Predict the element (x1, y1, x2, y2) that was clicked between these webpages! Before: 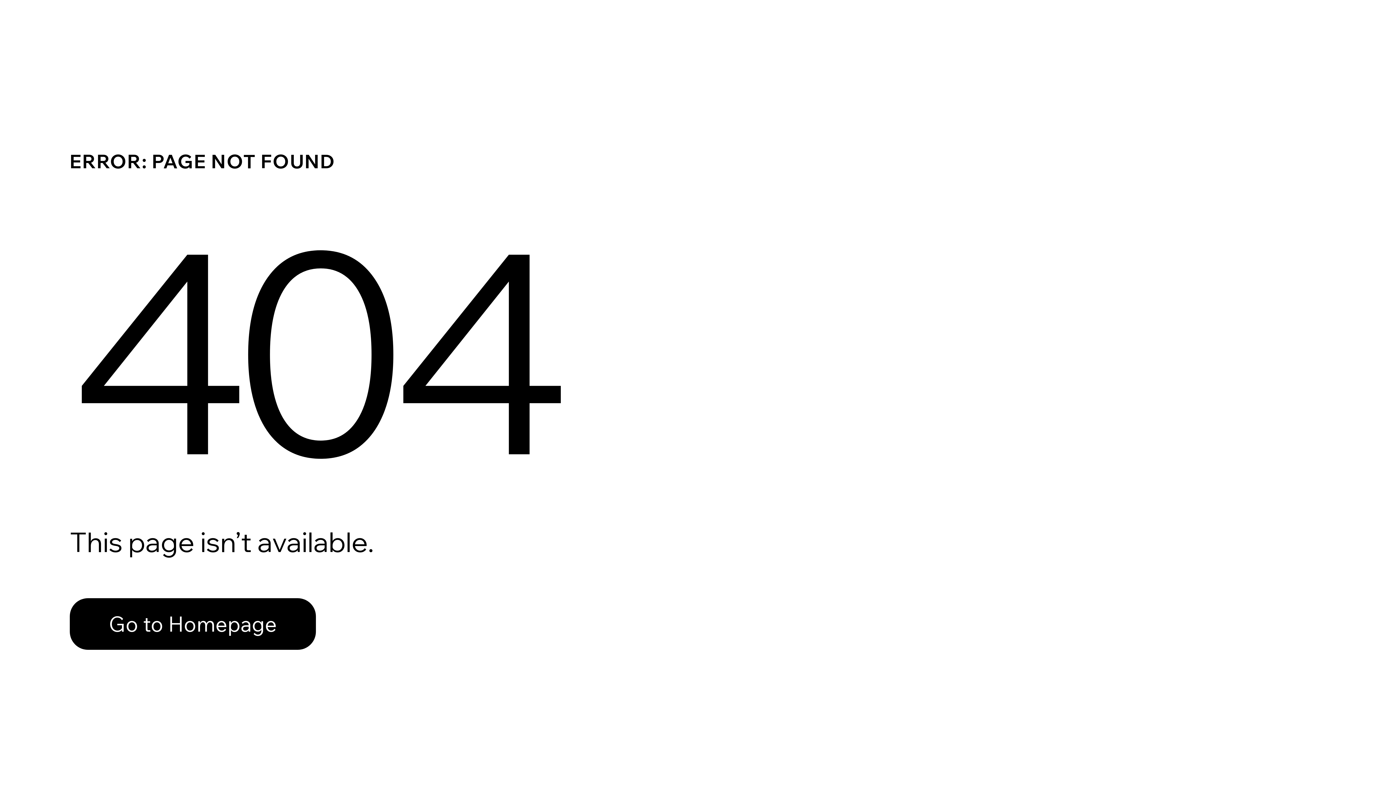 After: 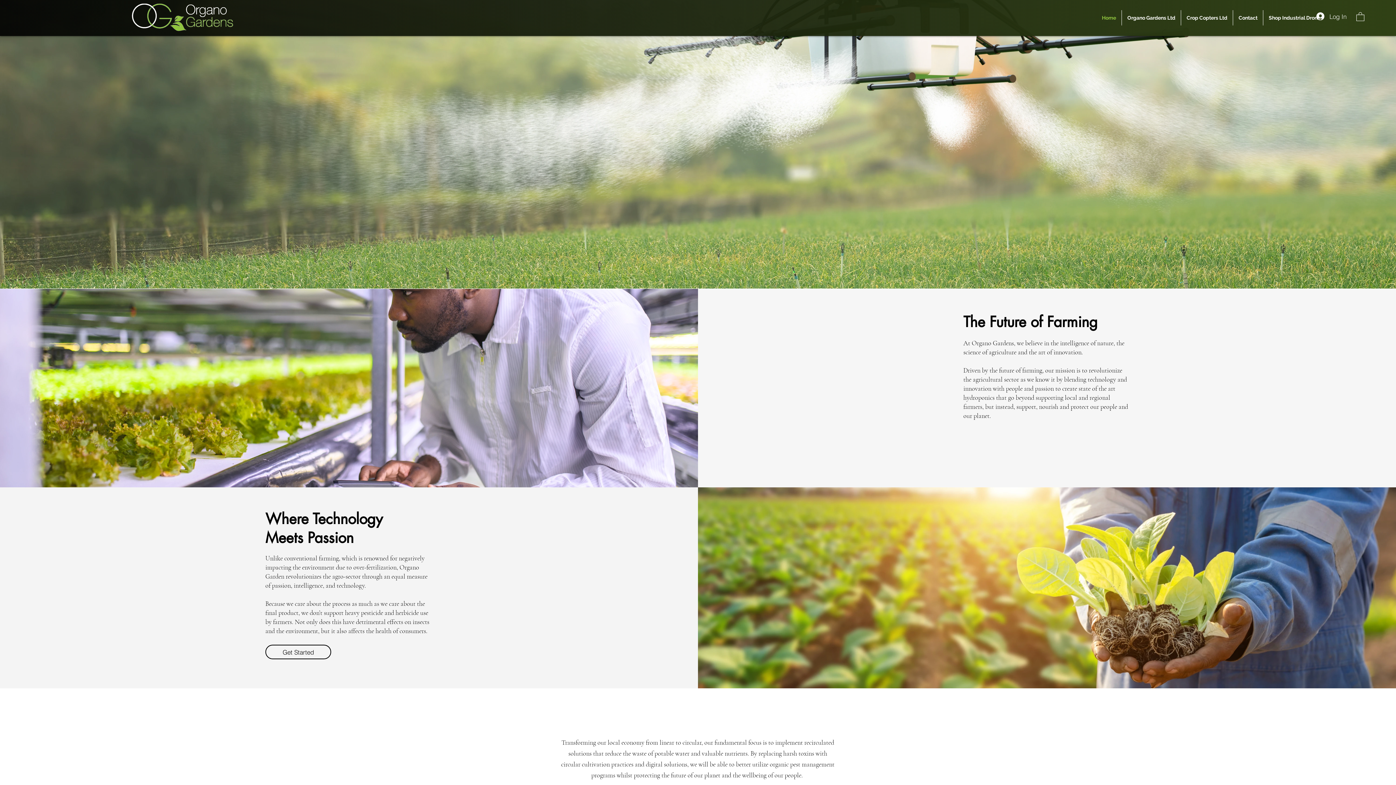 Action: bbox: (69, 598, 316, 650) label: Go to Homepage